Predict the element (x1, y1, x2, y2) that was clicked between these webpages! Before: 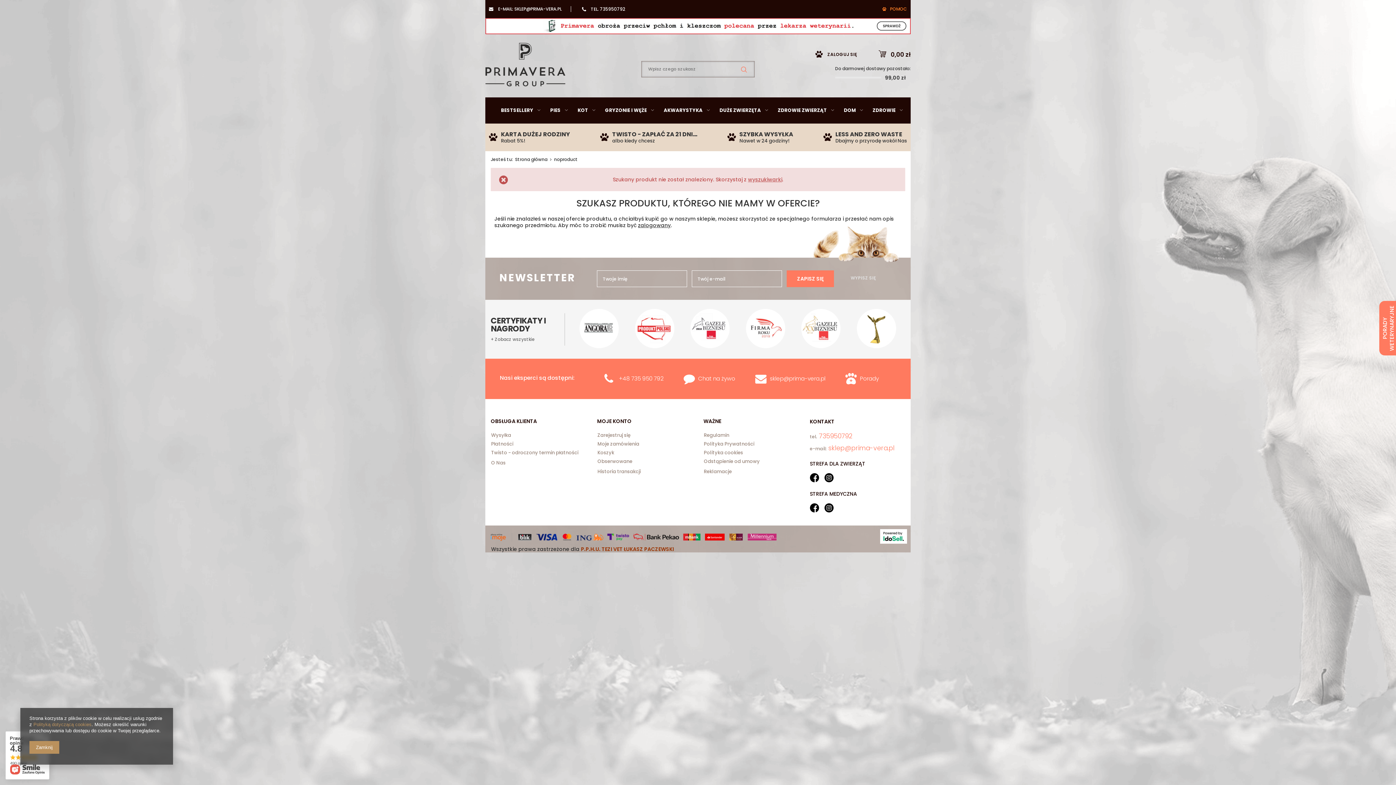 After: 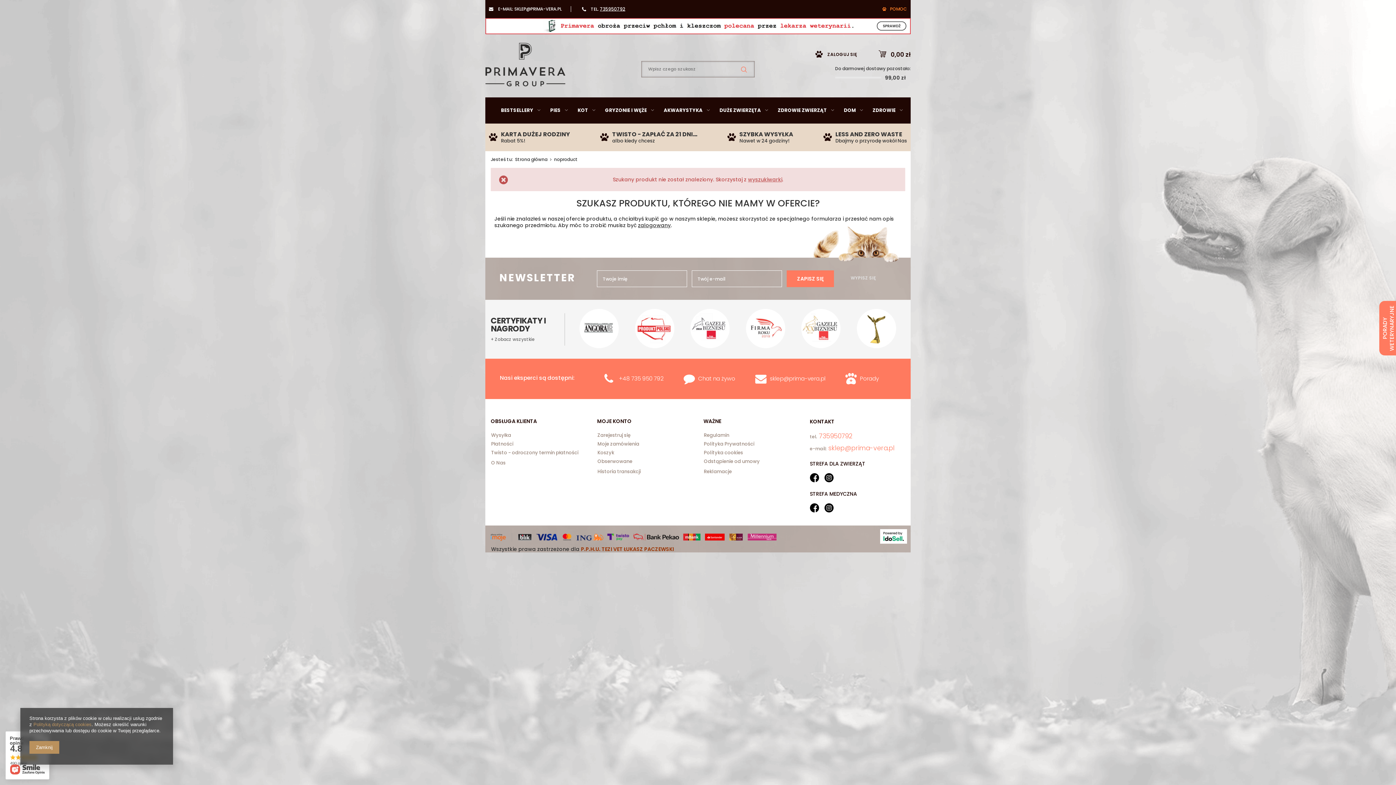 Action: bbox: (600, 5, 625, 12) label: 735950792